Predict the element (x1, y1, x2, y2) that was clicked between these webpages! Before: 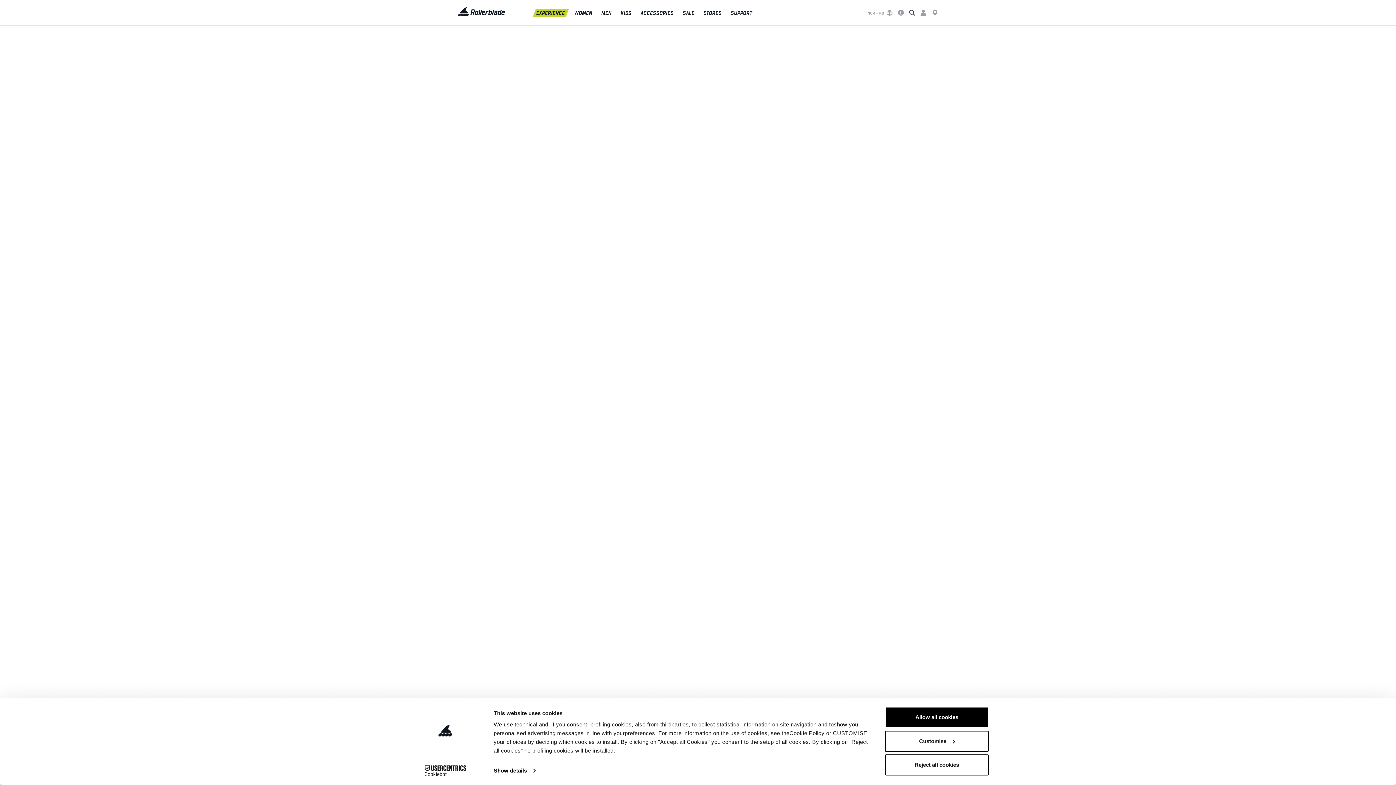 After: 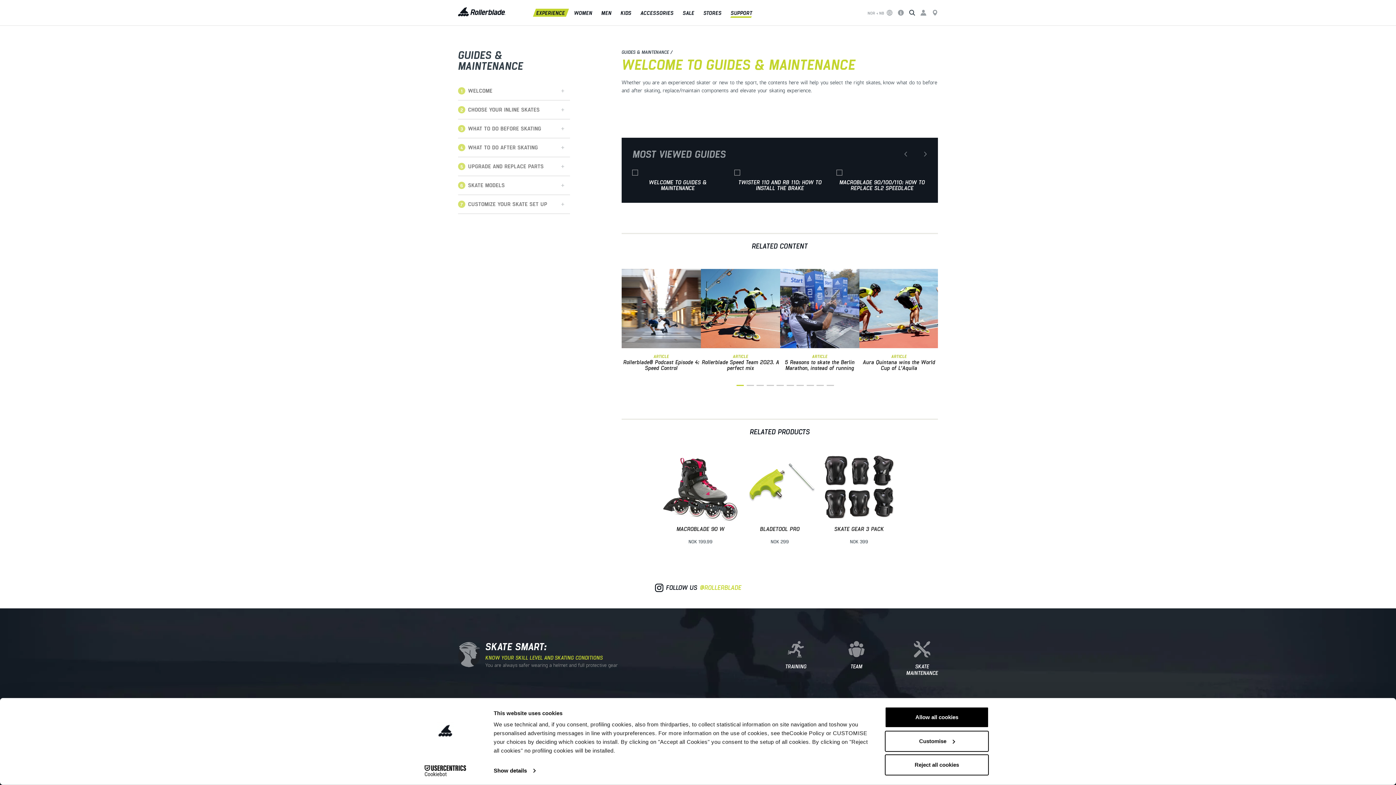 Action: label: SUPPORT bbox: (729, 8, 754, 16)